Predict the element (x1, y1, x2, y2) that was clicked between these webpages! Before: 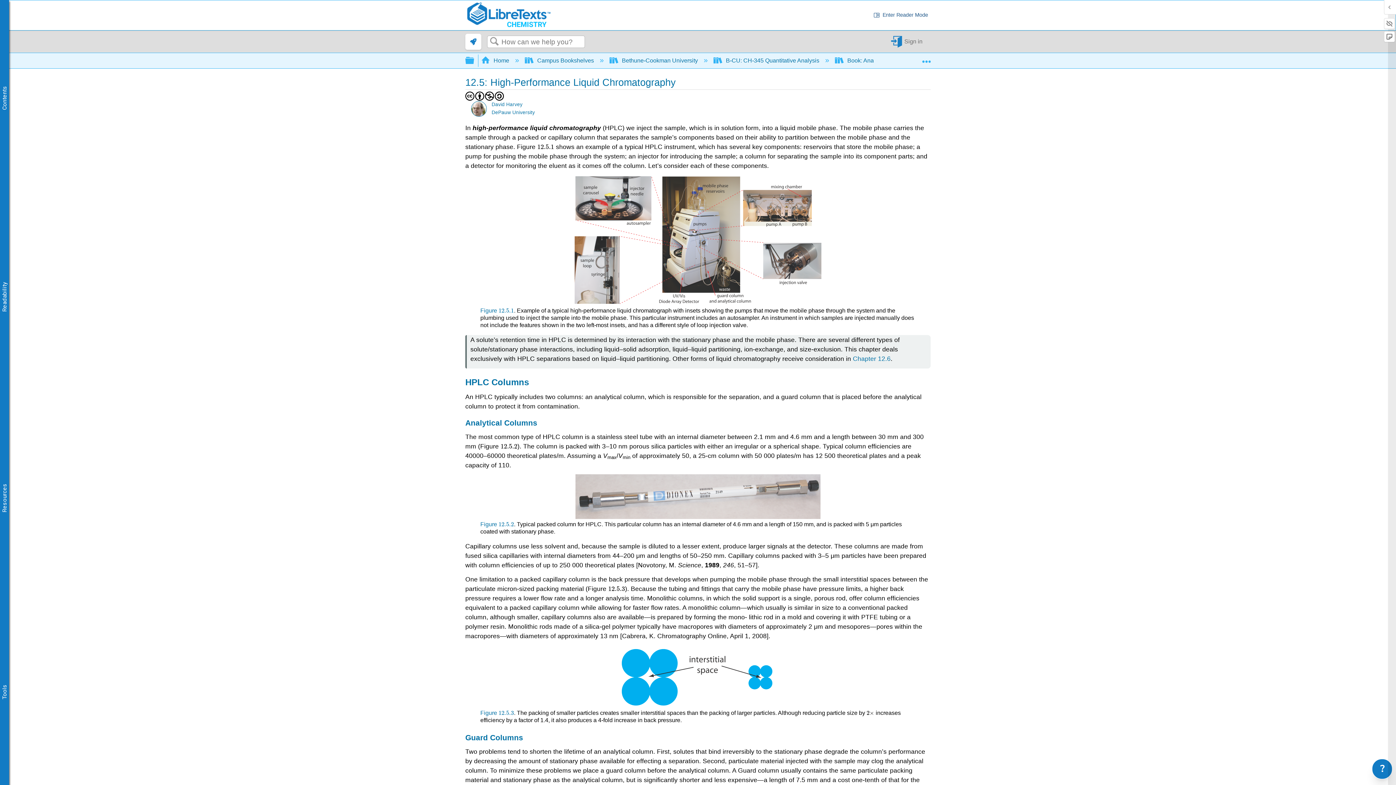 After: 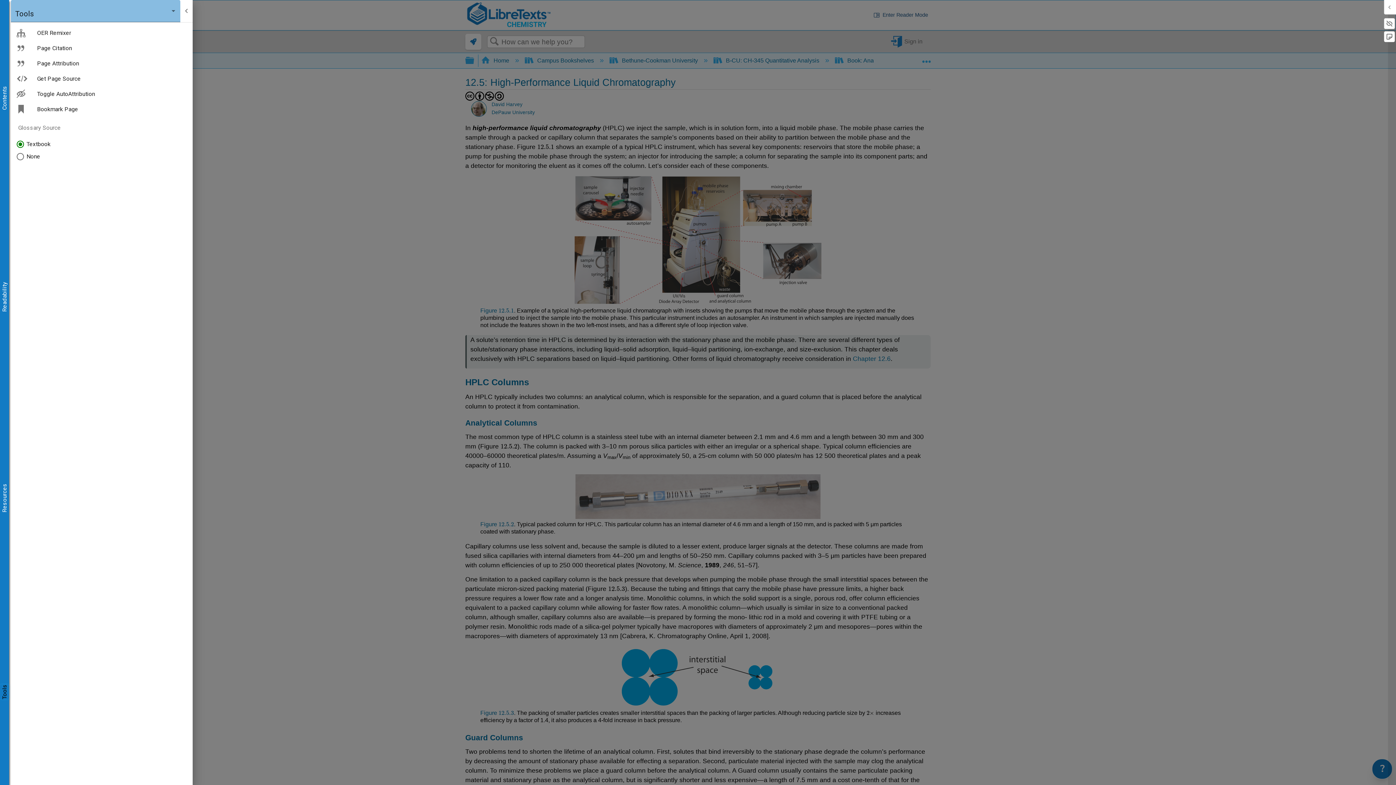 Action: bbox: (0, 684, 9, 699) label: Tools